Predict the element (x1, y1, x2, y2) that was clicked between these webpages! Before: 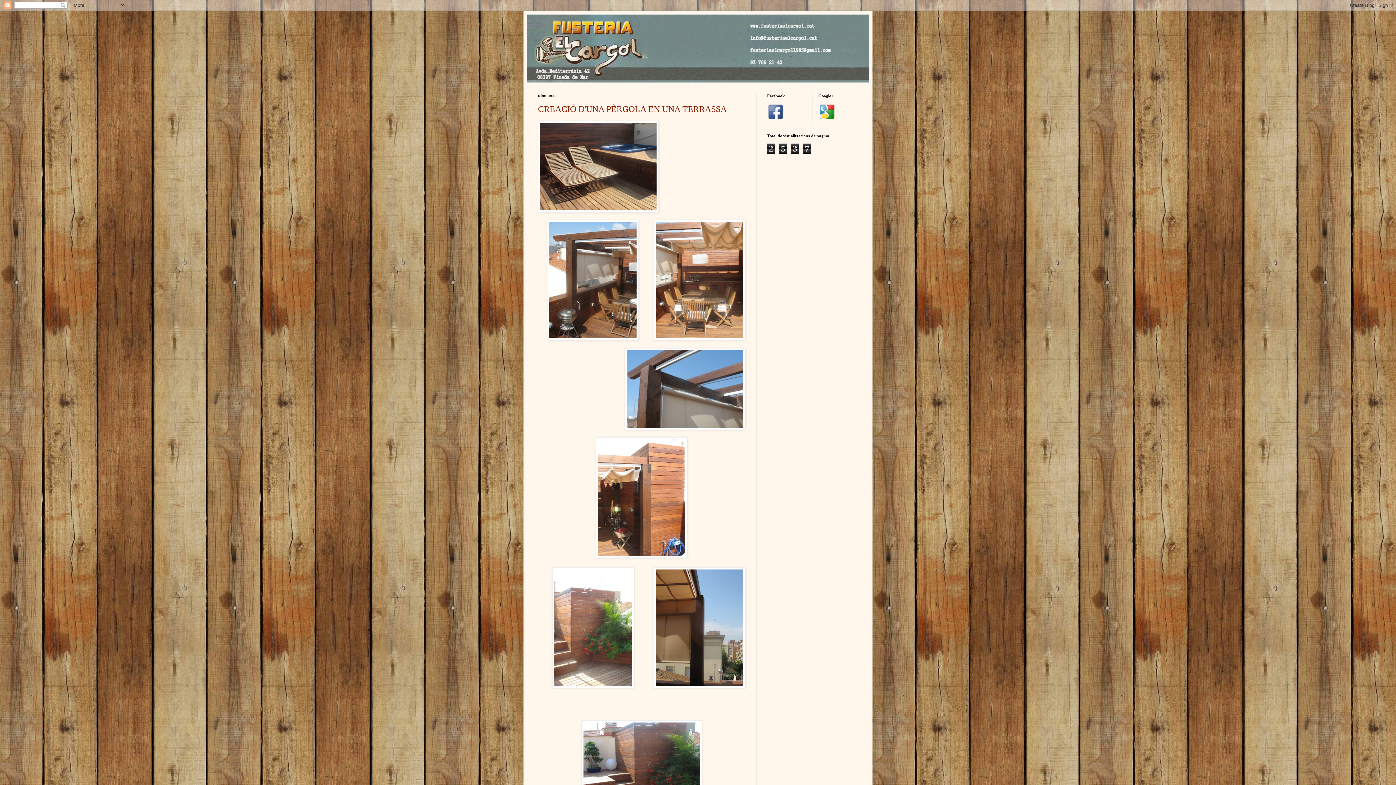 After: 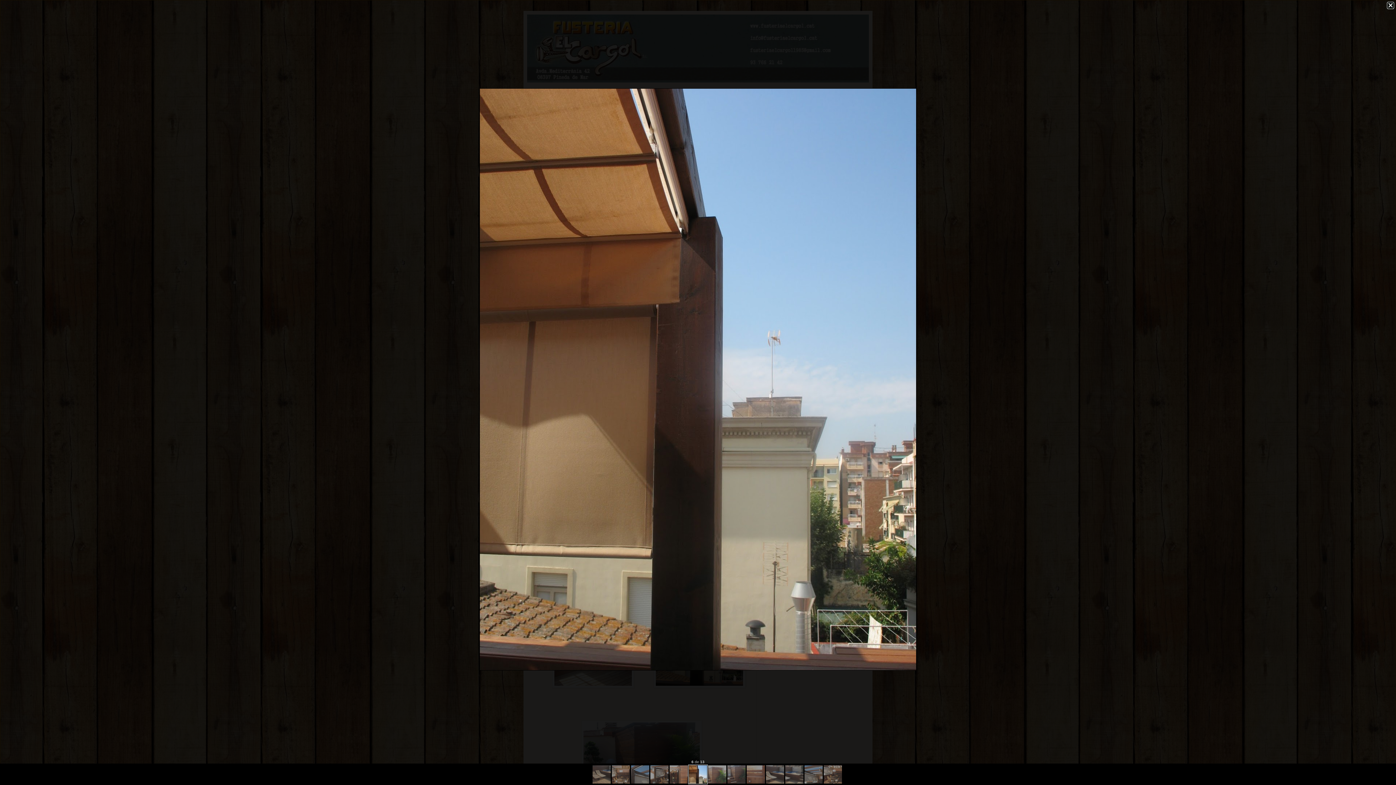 Action: bbox: (653, 567, 745, 690)